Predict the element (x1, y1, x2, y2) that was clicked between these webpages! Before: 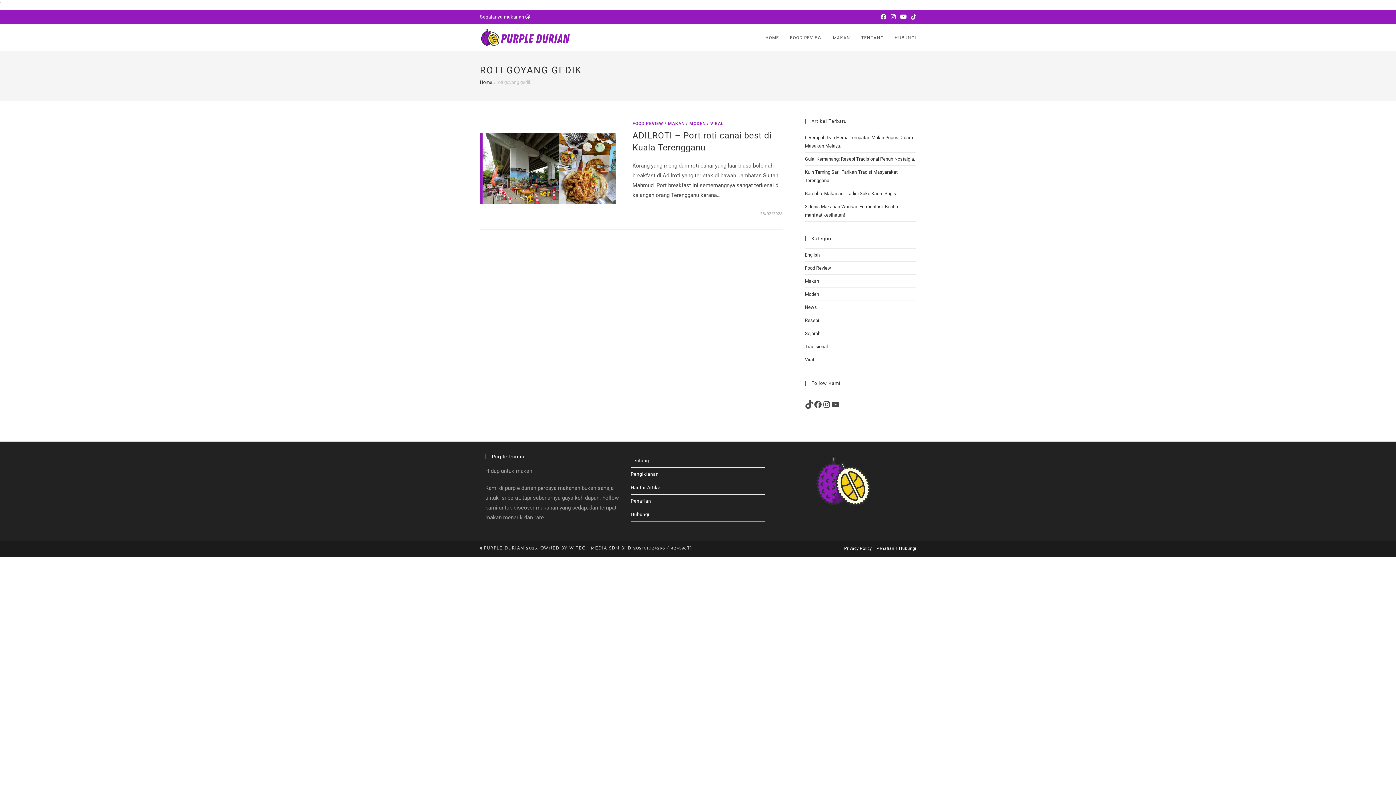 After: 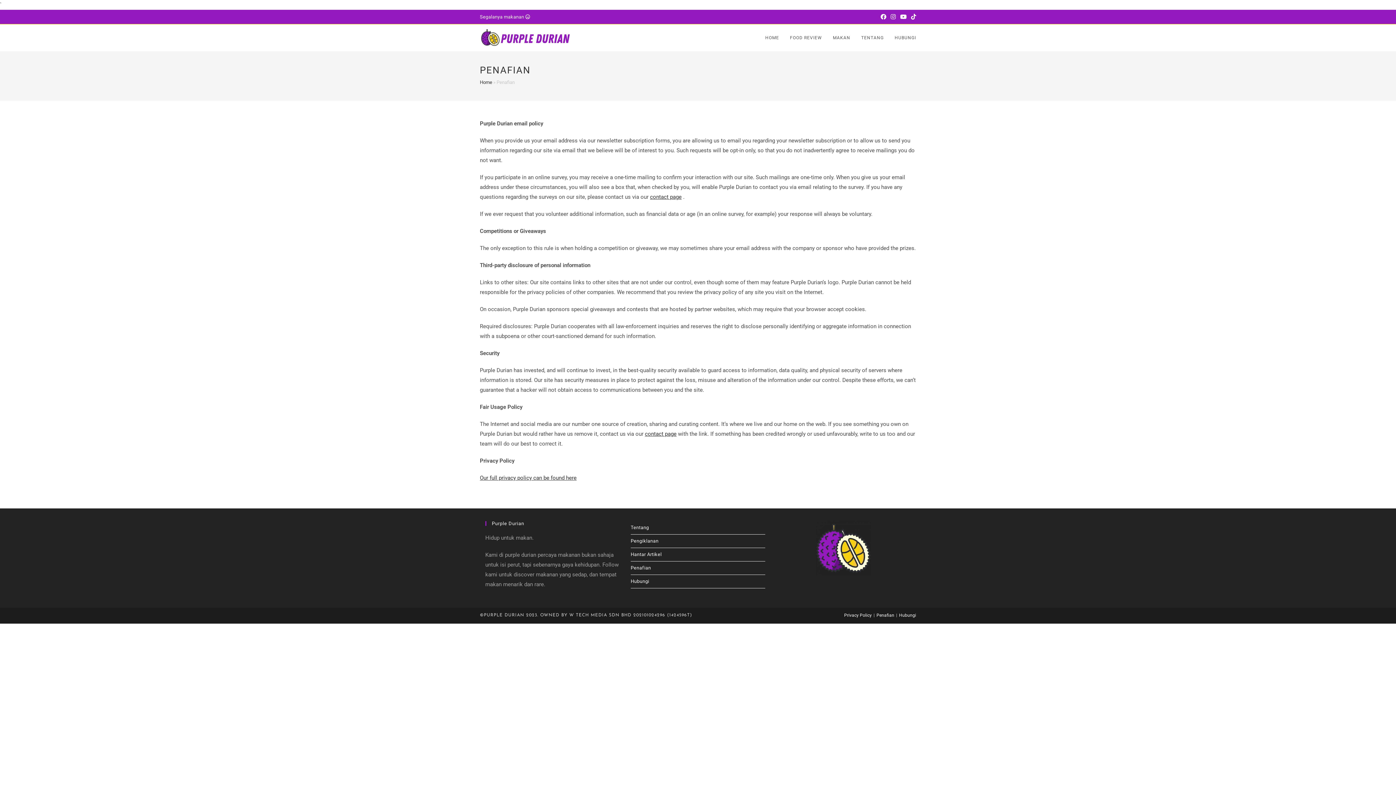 Action: bbox: (630, 494, 765, 508) label: Penafian